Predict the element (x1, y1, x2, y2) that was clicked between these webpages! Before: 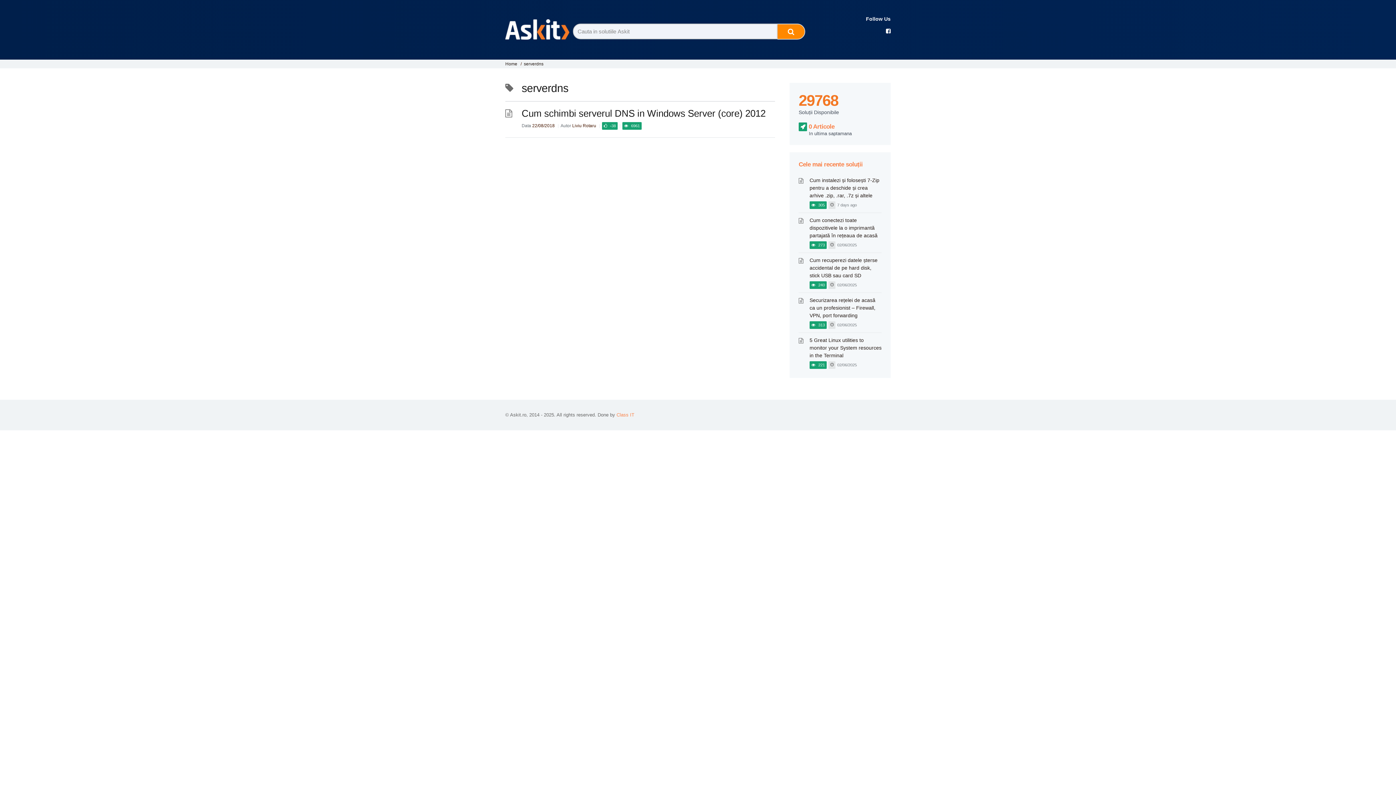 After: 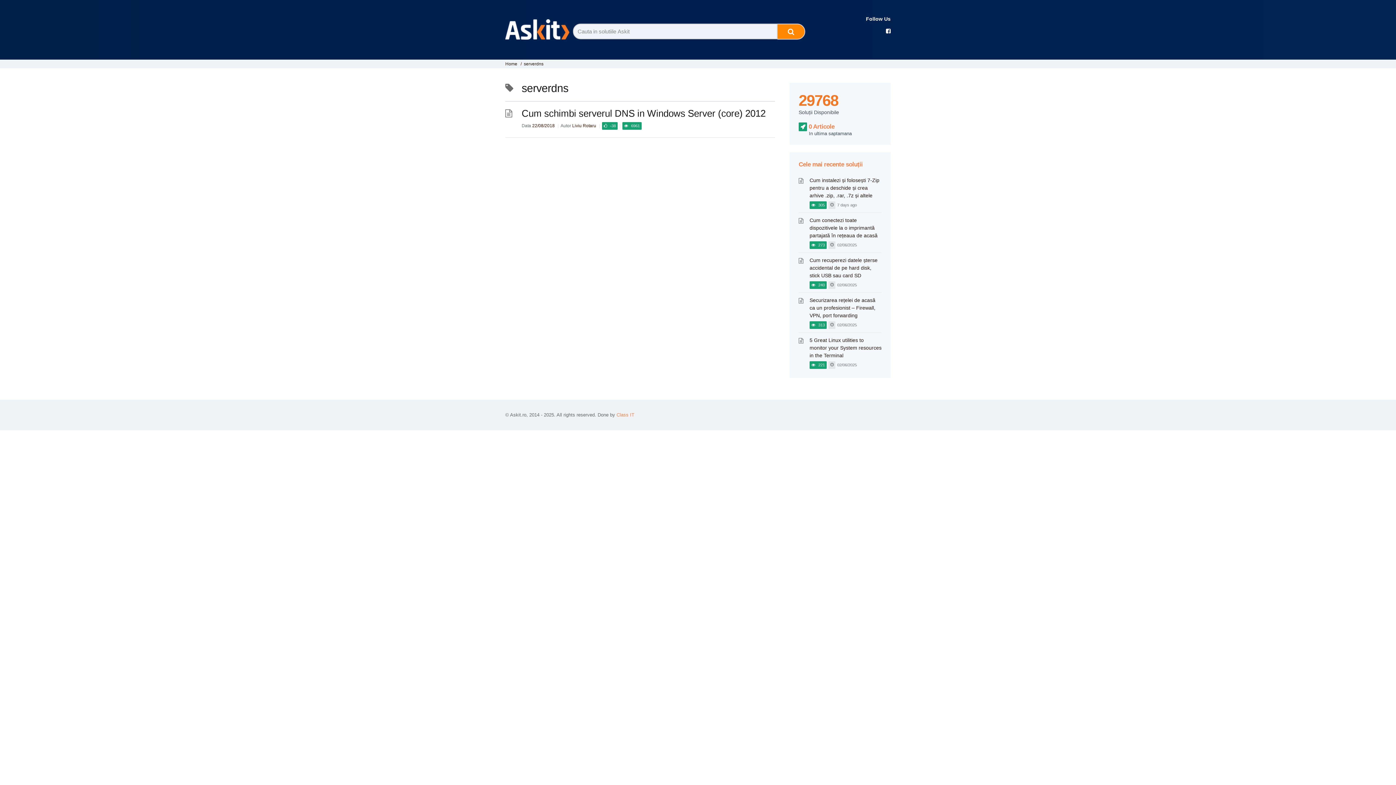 Action: bbox: (616, 412, 634, 417) label: Class IT